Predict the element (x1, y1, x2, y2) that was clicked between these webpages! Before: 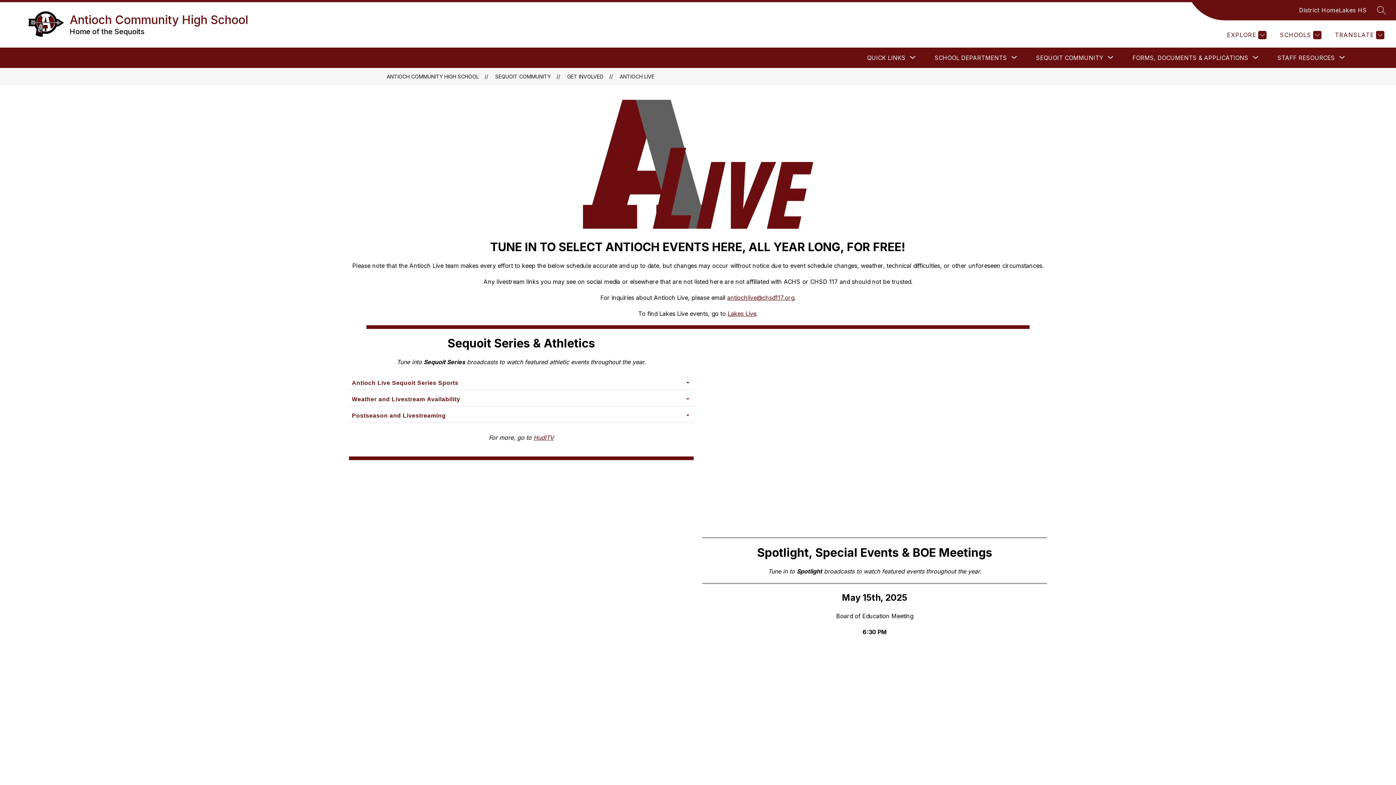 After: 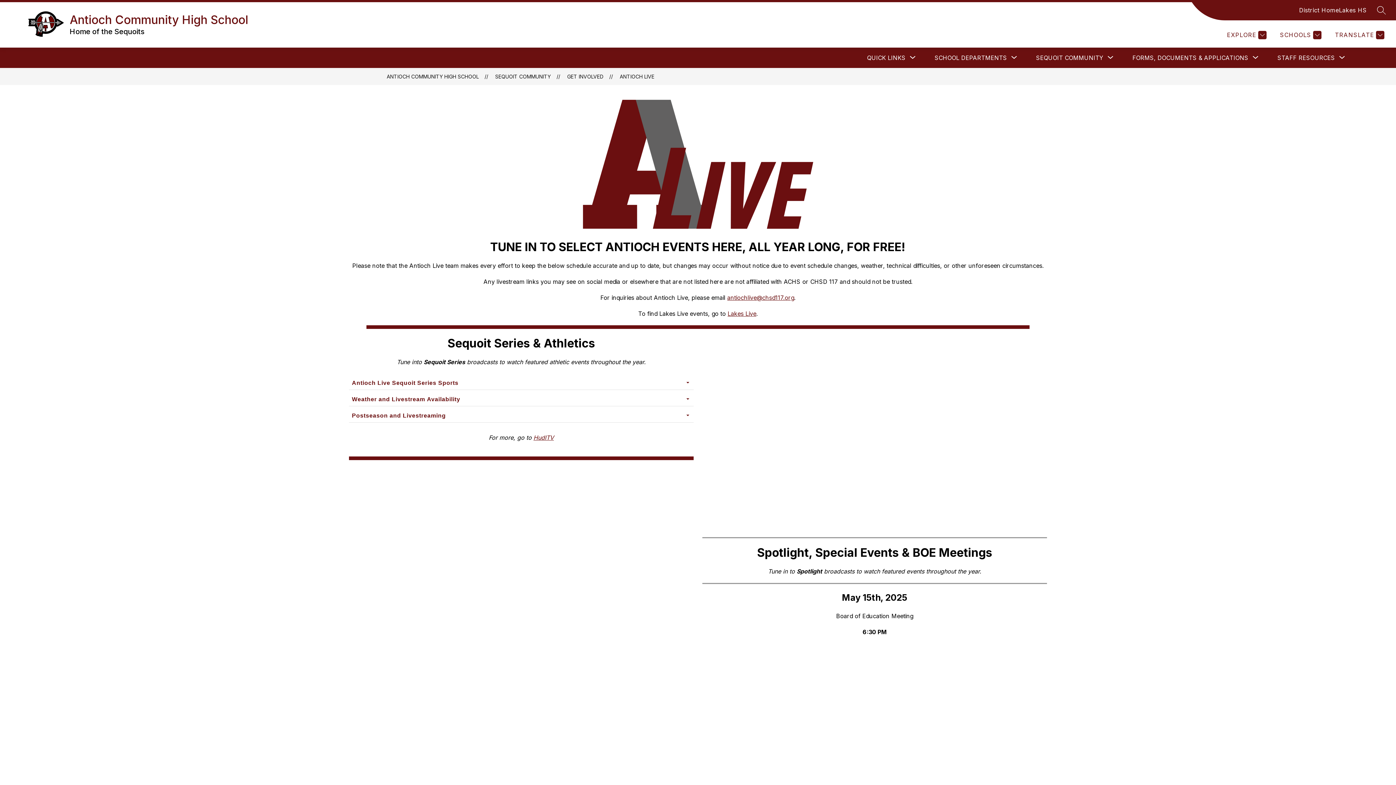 Action: bbox: (727, 294, 794, 301) label: antiochlive@chsd117.org